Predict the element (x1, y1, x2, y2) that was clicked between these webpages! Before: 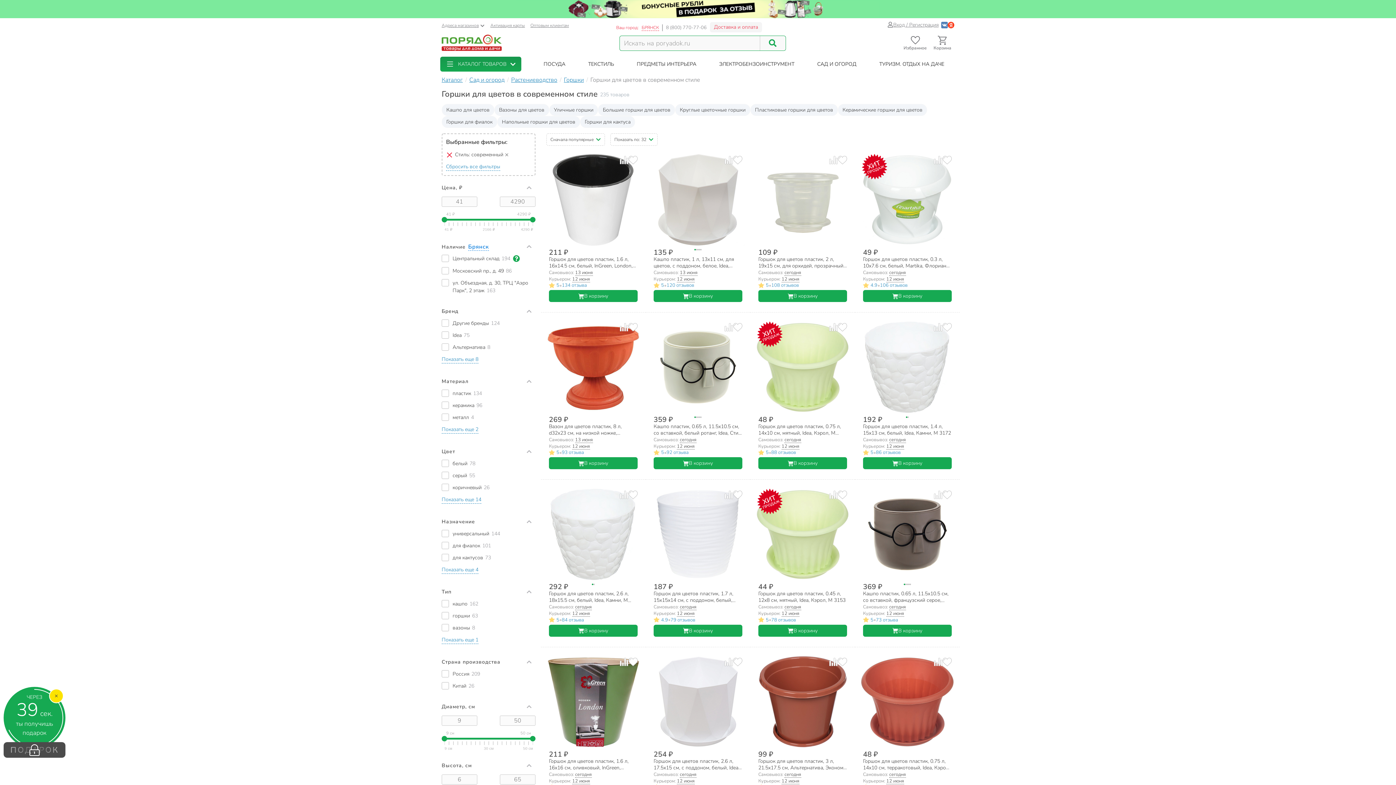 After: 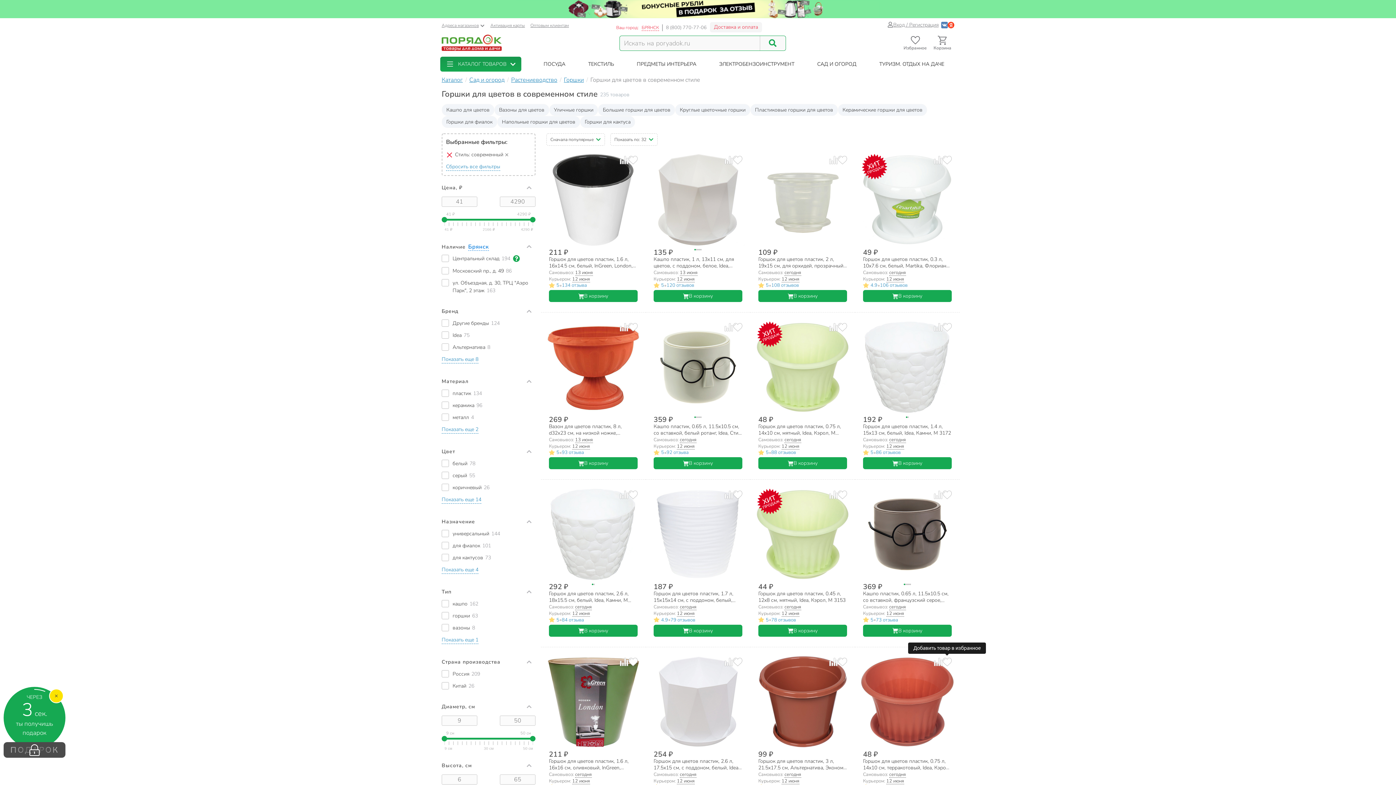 Action: bbox: (942, 657, 952, 666) label: Добавить товар в избранное